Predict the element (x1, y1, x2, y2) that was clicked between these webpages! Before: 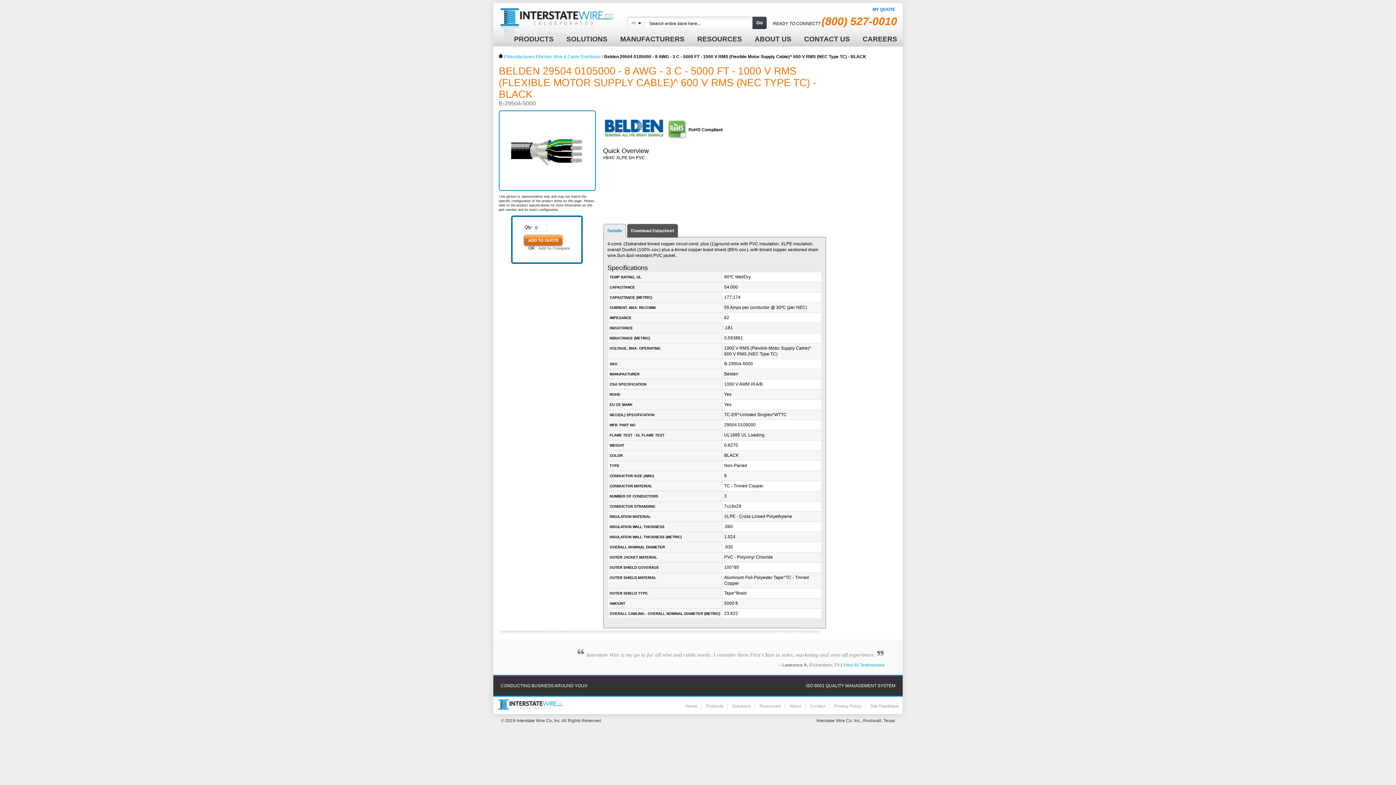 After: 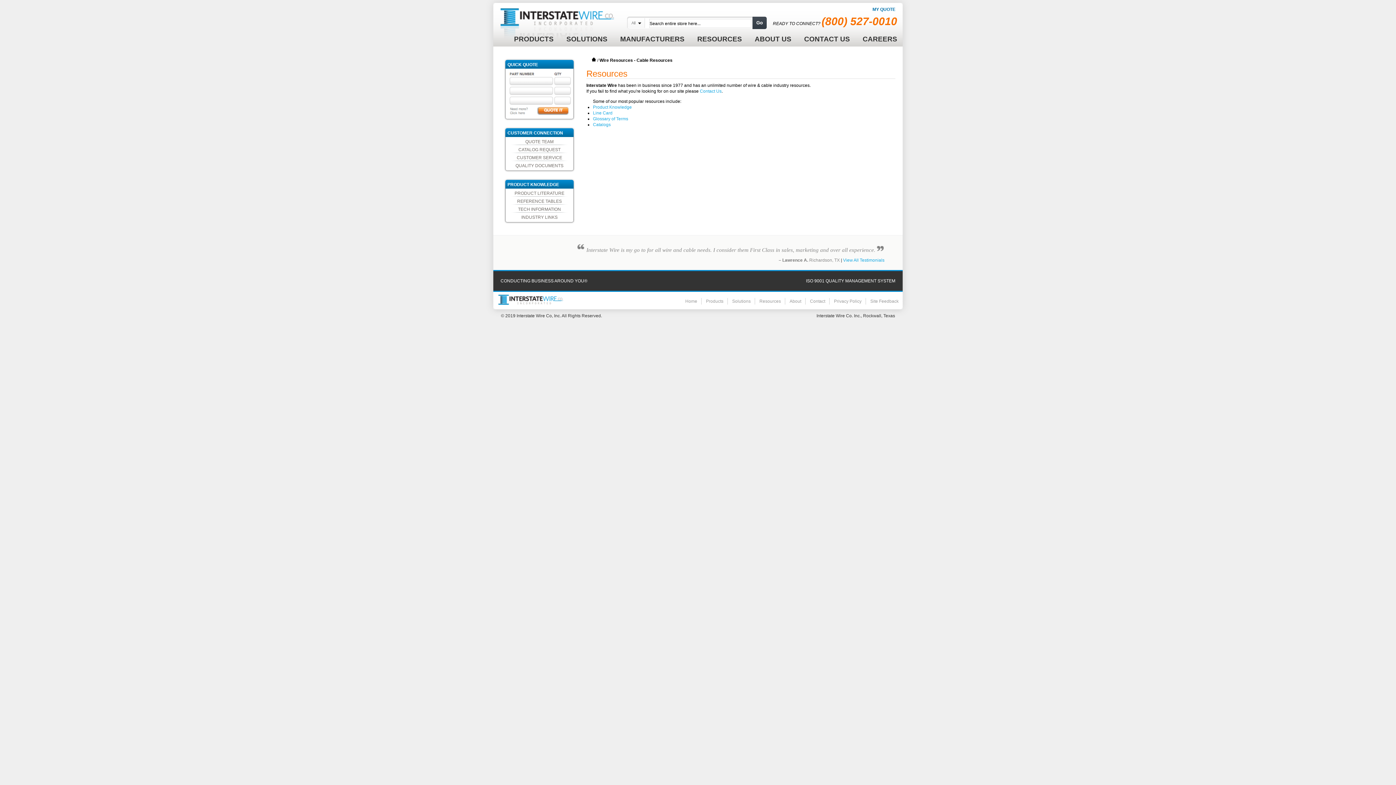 Action: bbox: (692, 30, 747, 43) label: RESOURCES